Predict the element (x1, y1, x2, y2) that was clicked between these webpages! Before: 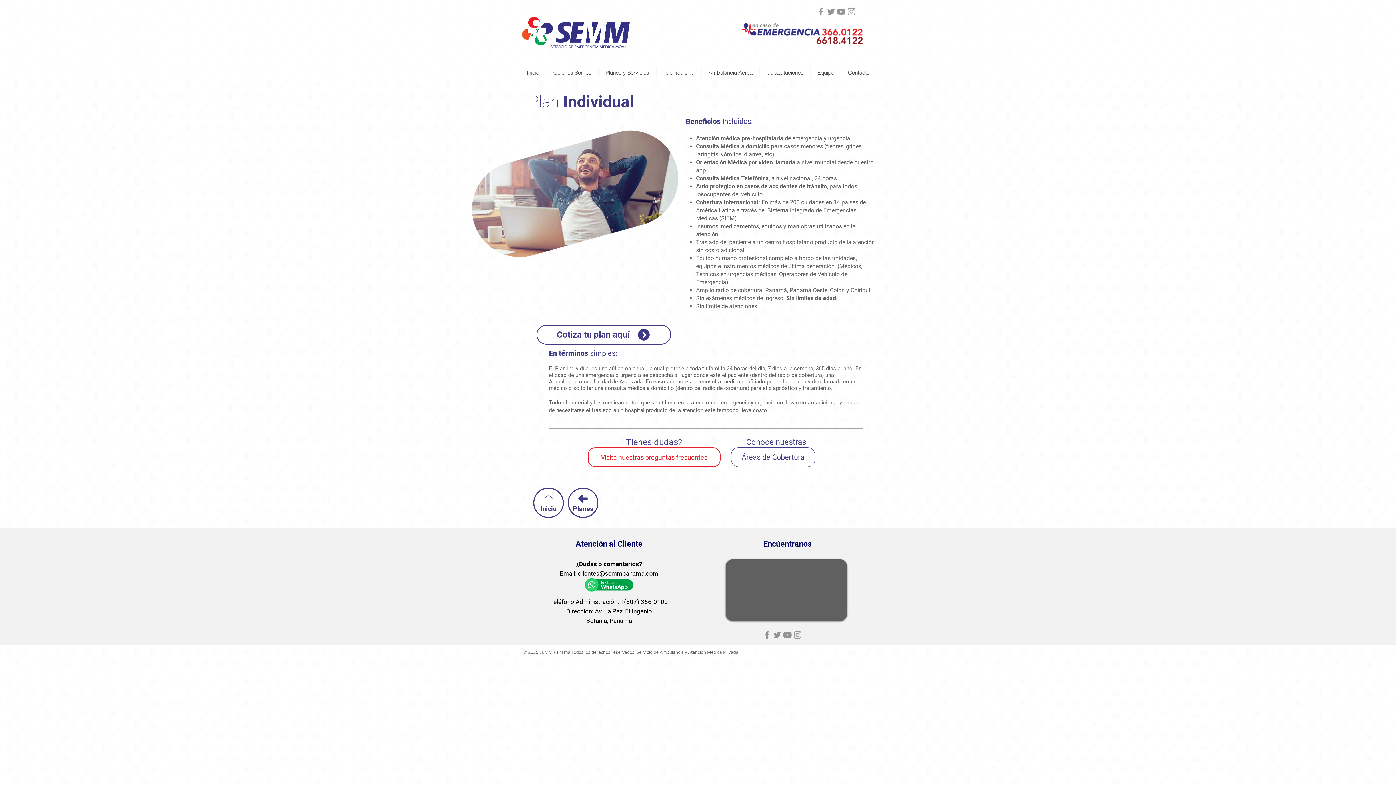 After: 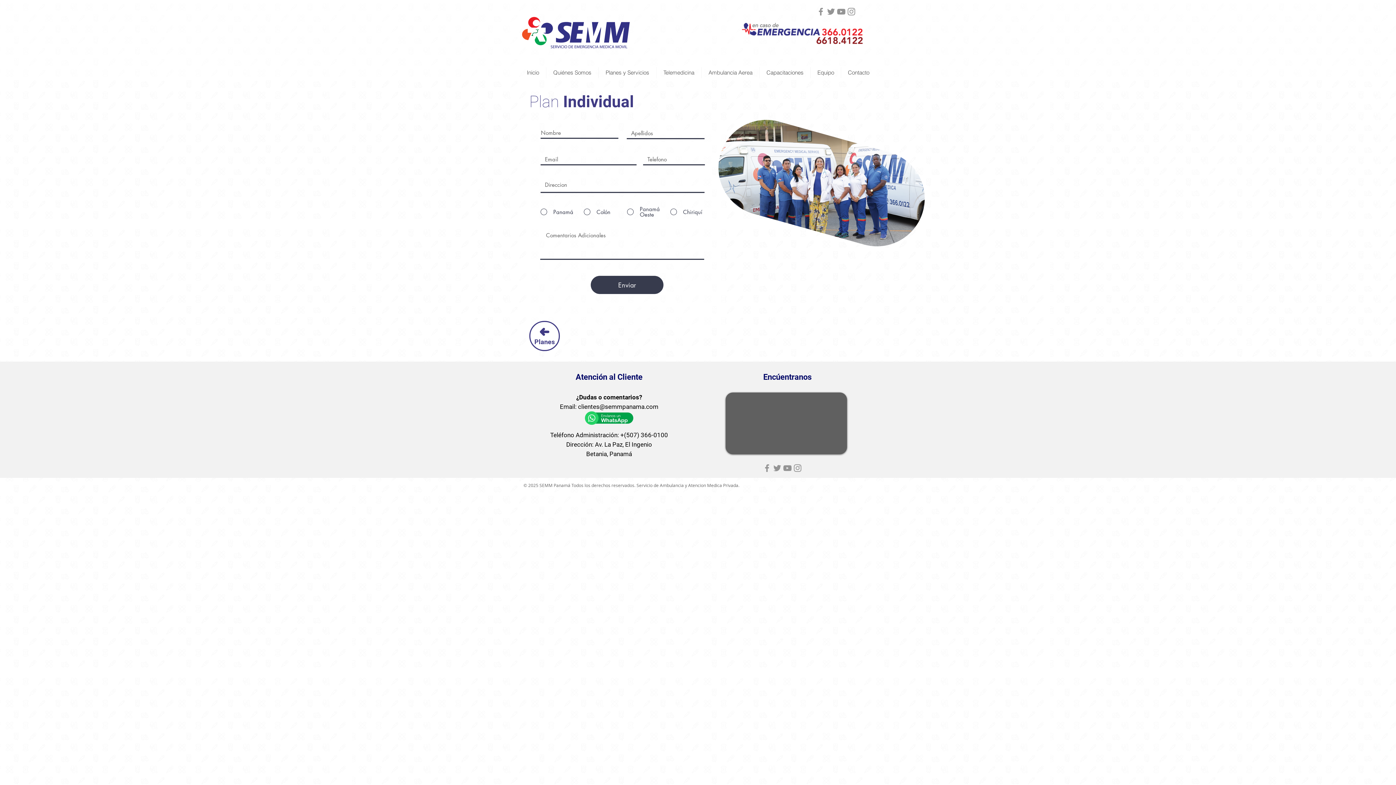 Action: label: Cotiza tu plan aquí bbox: (536, 325, 671, 344)